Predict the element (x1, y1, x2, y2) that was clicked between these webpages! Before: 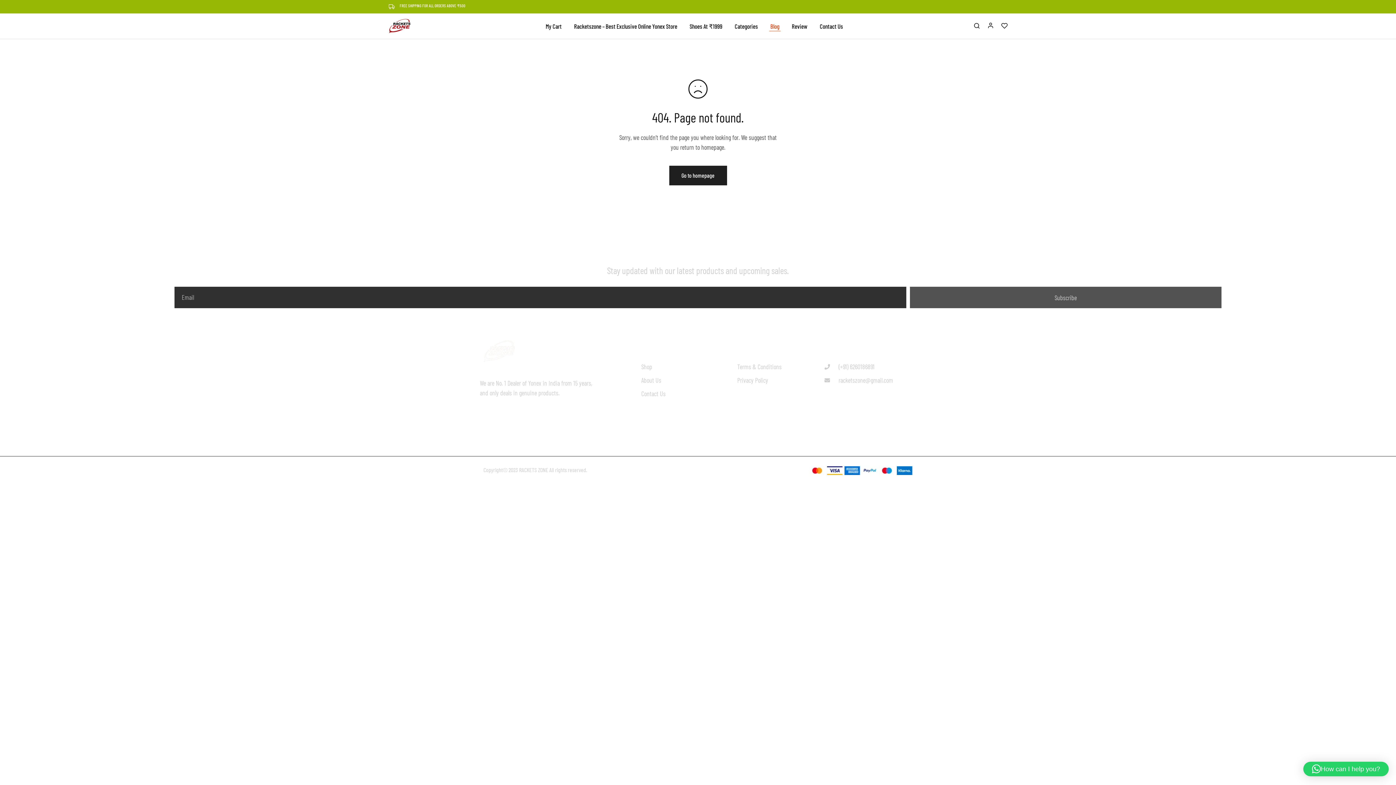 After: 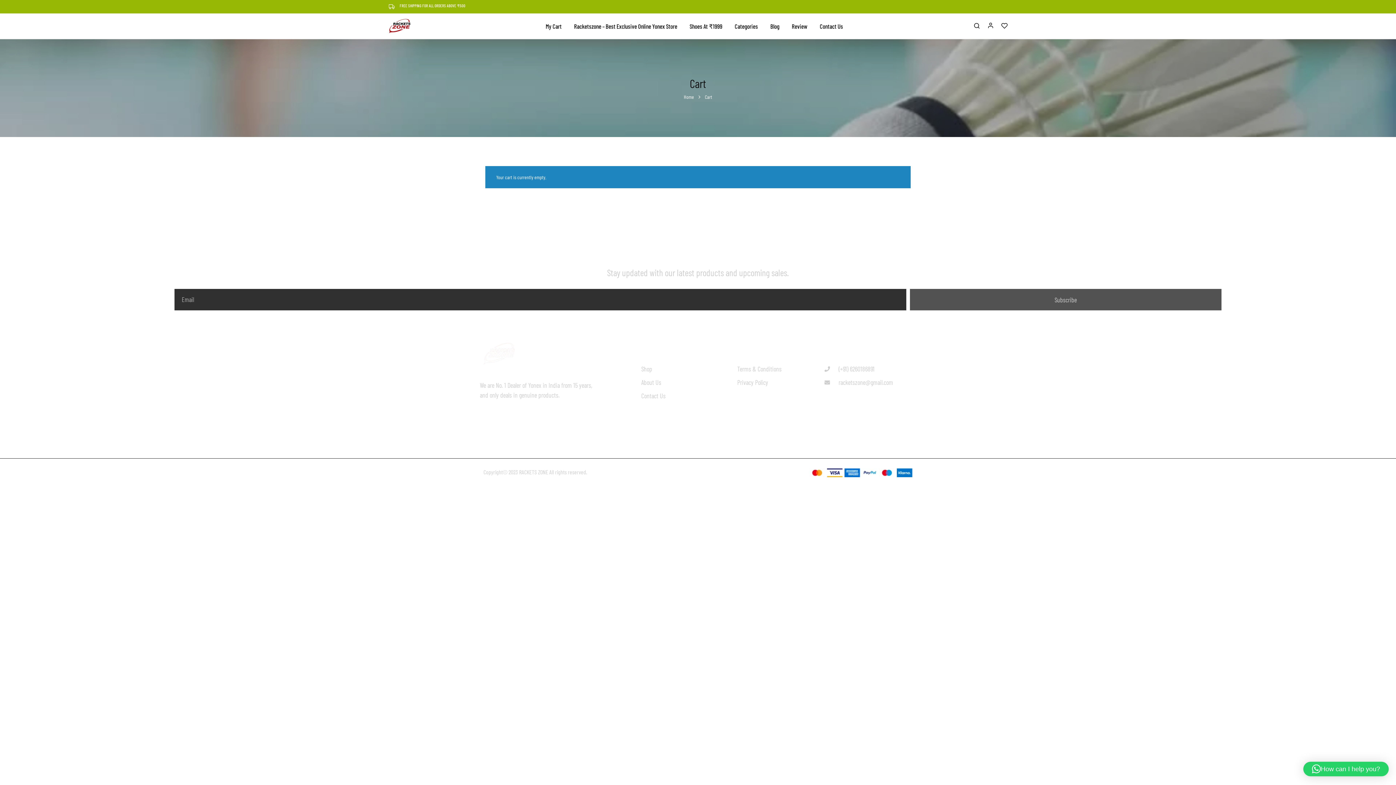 Action: label: My Cart bbox: (544, 22, 562, 30)